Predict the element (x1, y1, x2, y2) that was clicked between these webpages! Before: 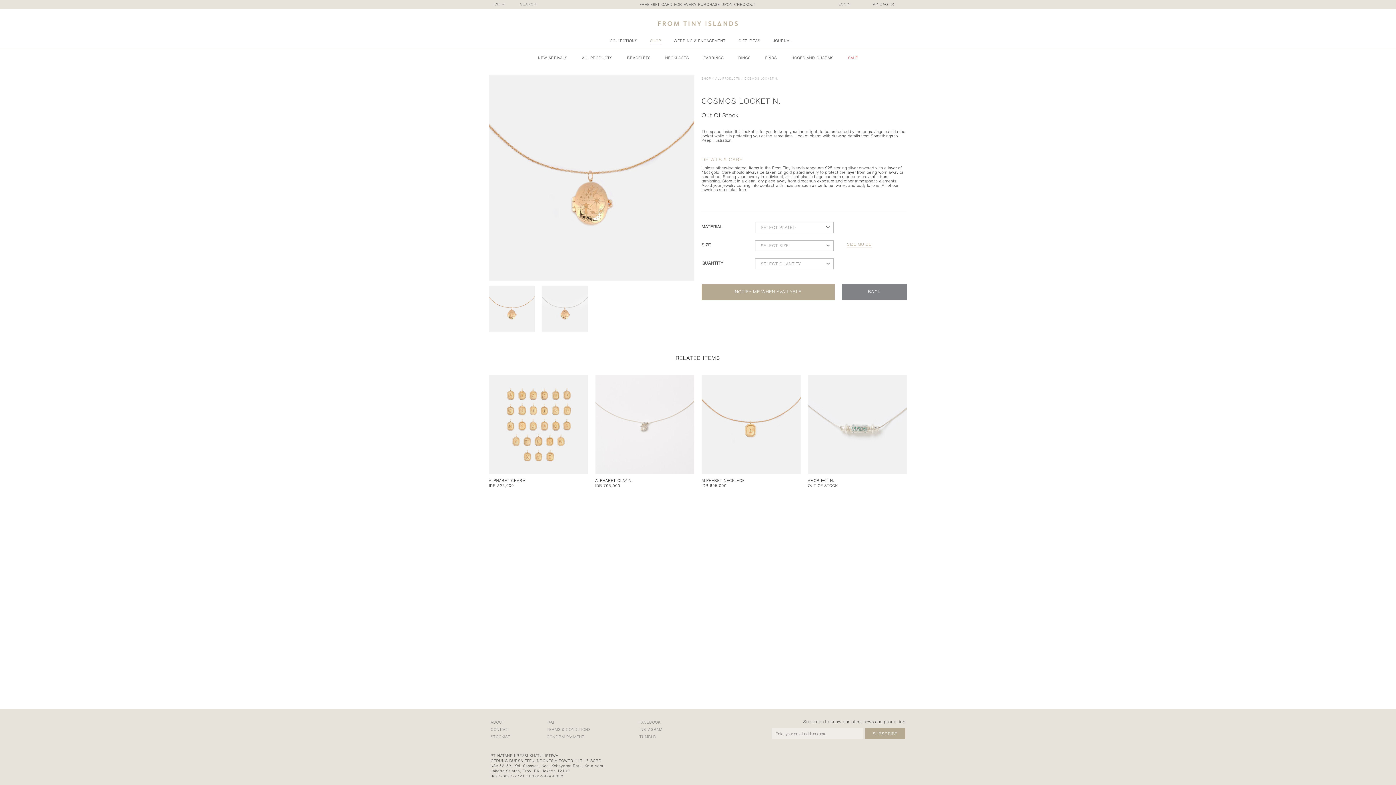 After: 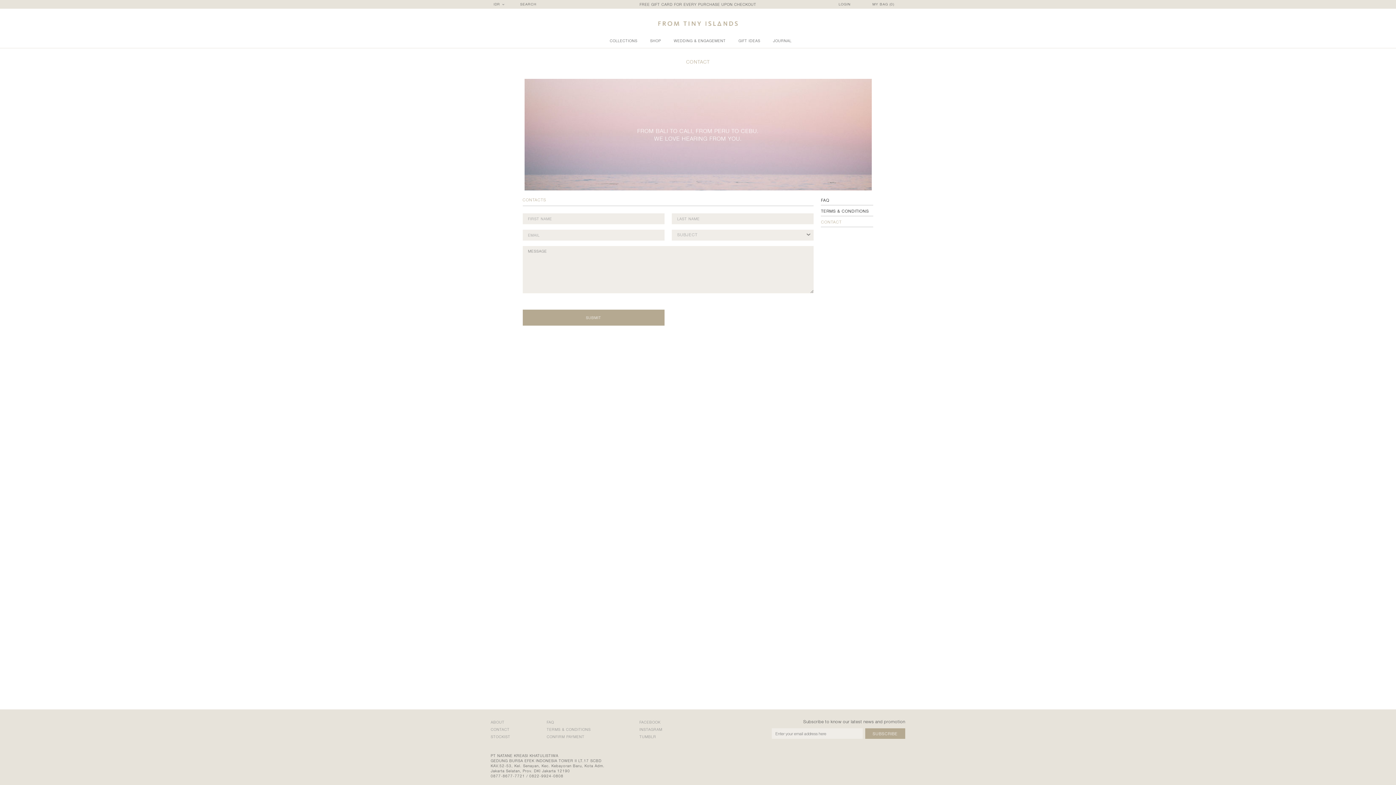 Action: bbox: (490, 726, 546, 733) label: CONTACT